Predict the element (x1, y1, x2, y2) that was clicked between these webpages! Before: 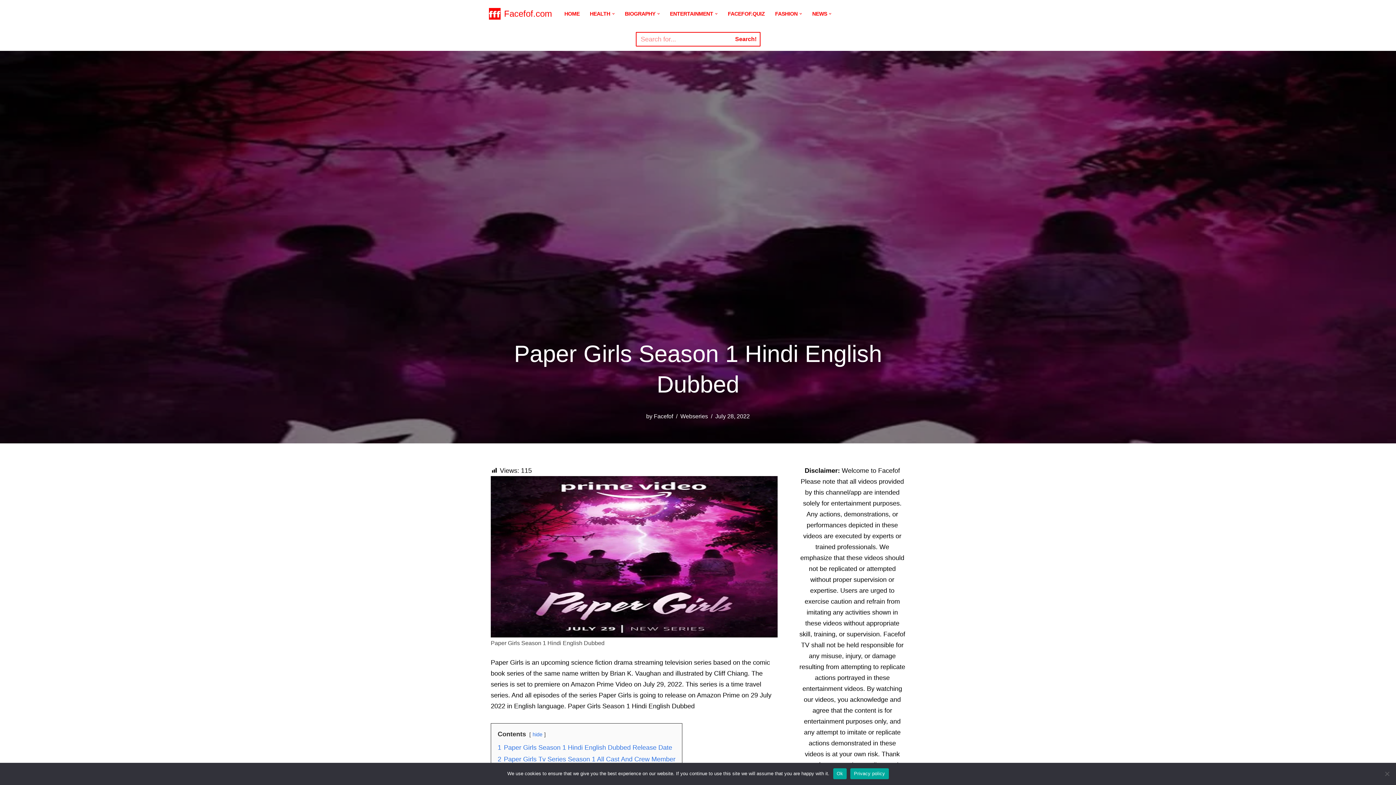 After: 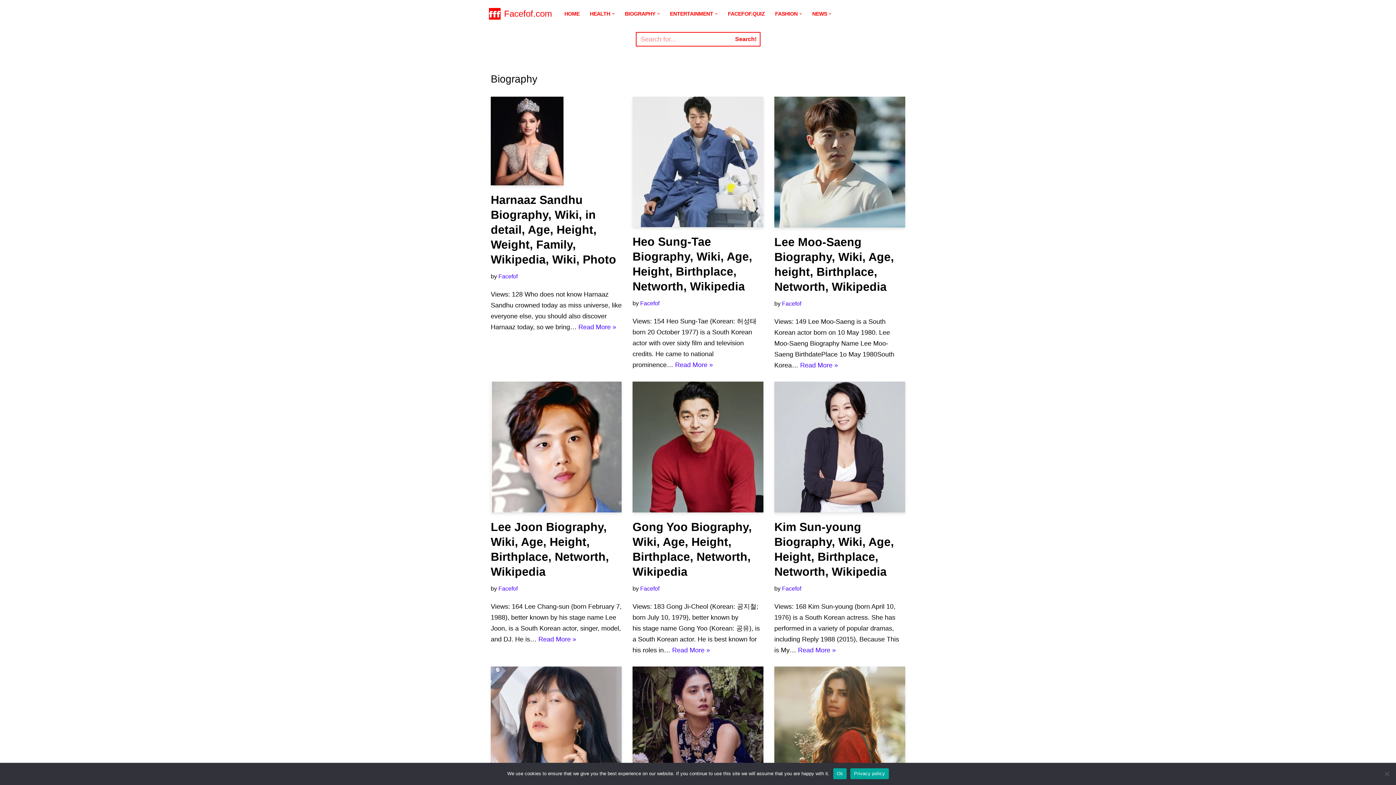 Action: bbox: (624, 9, 655, 18) label: BIOGRAPHY